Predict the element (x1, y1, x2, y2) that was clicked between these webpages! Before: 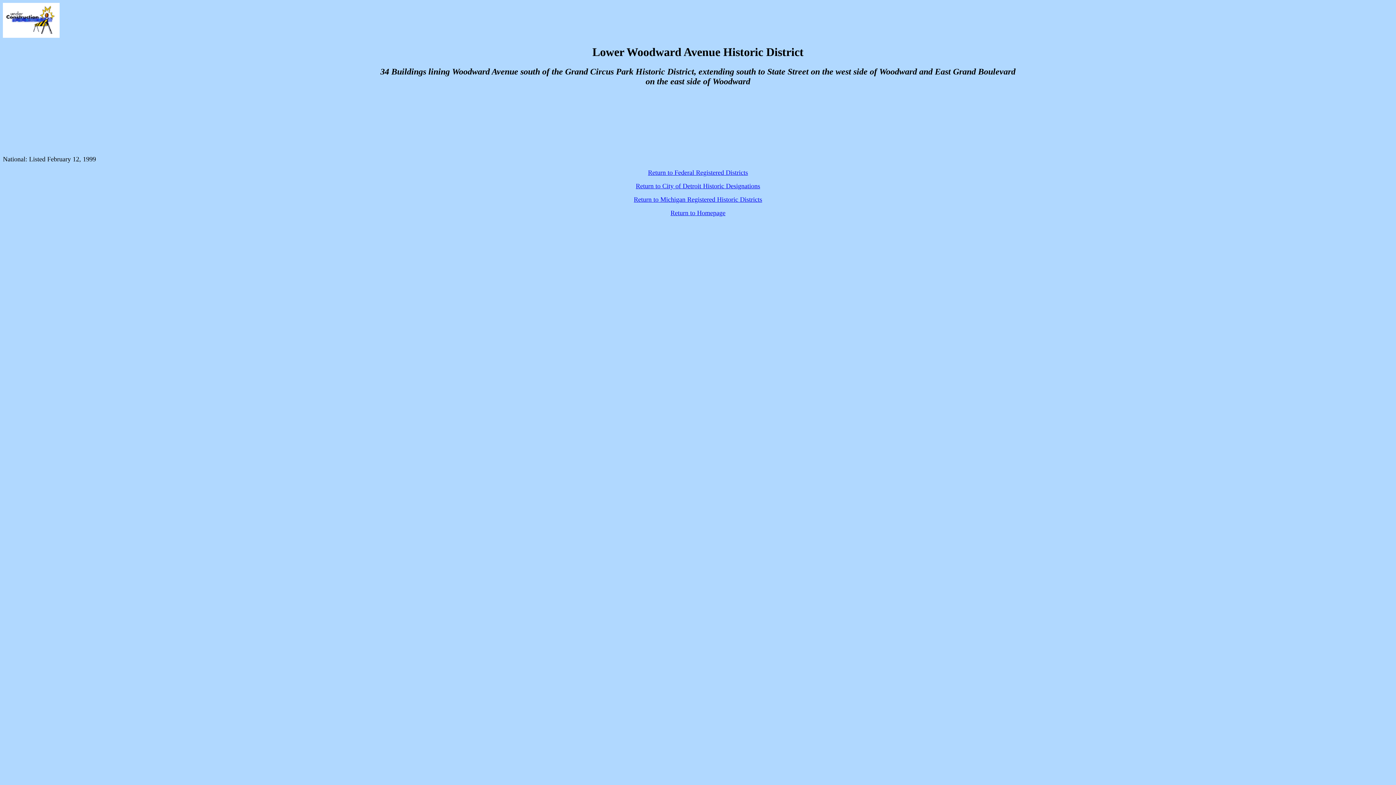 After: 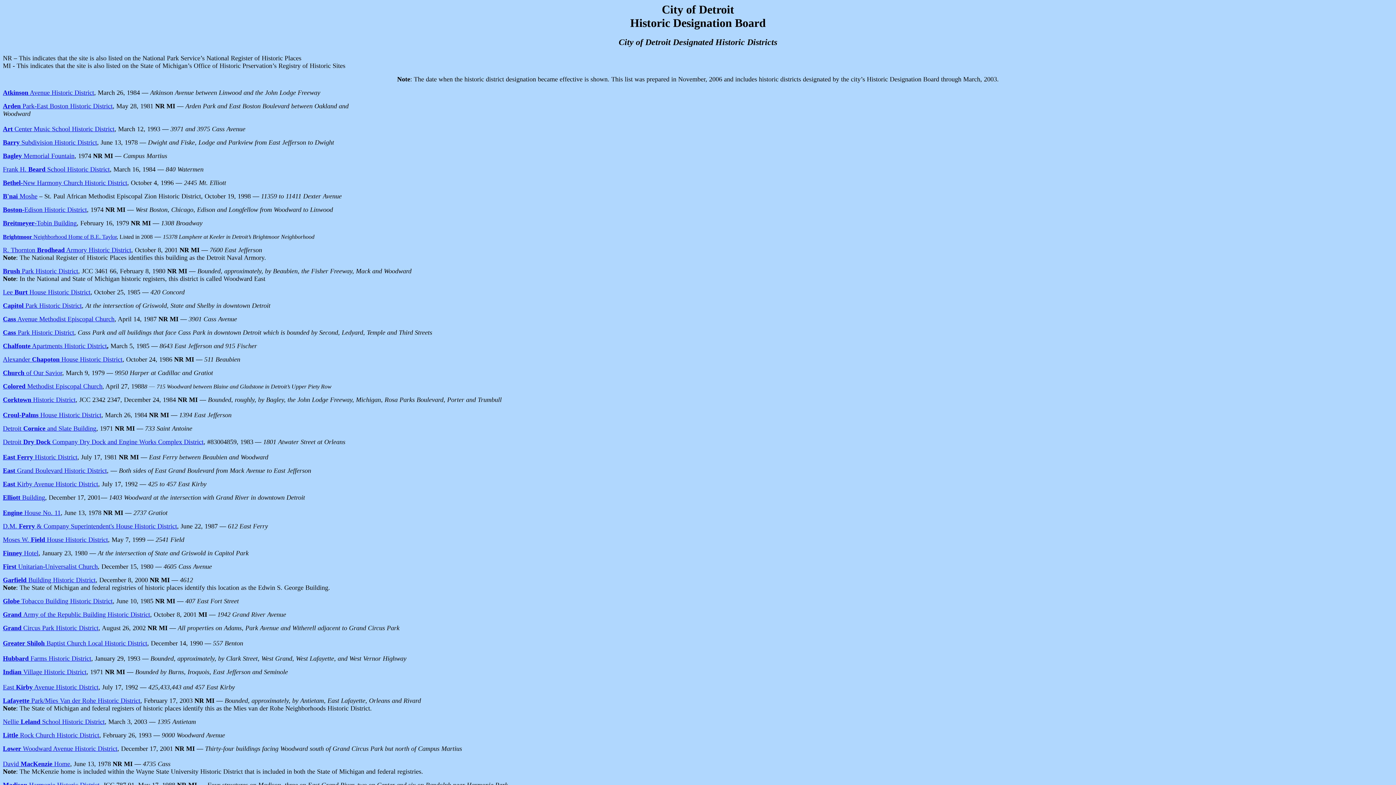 Action: label: Return to City of Detroit Historic Designations bbox: (636, 182, 760, 189)